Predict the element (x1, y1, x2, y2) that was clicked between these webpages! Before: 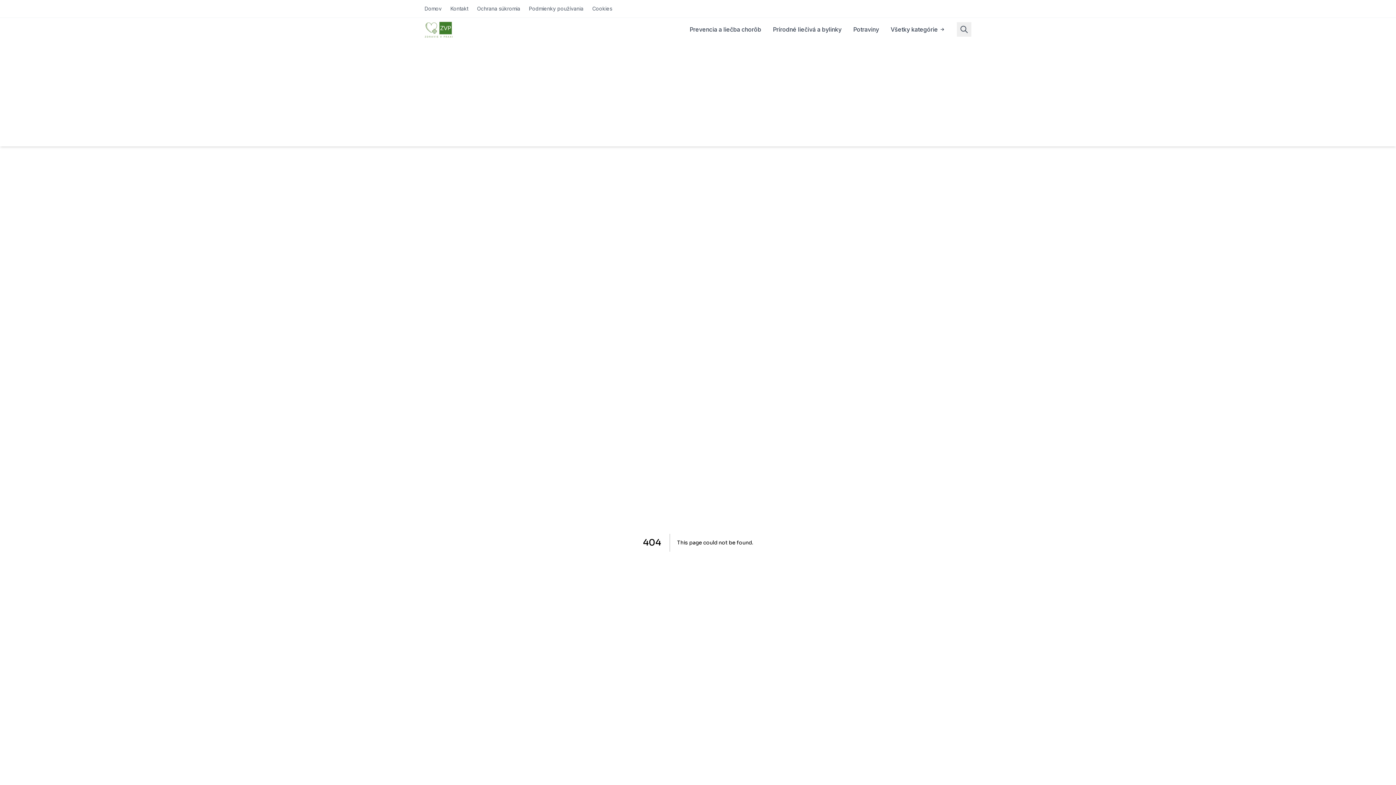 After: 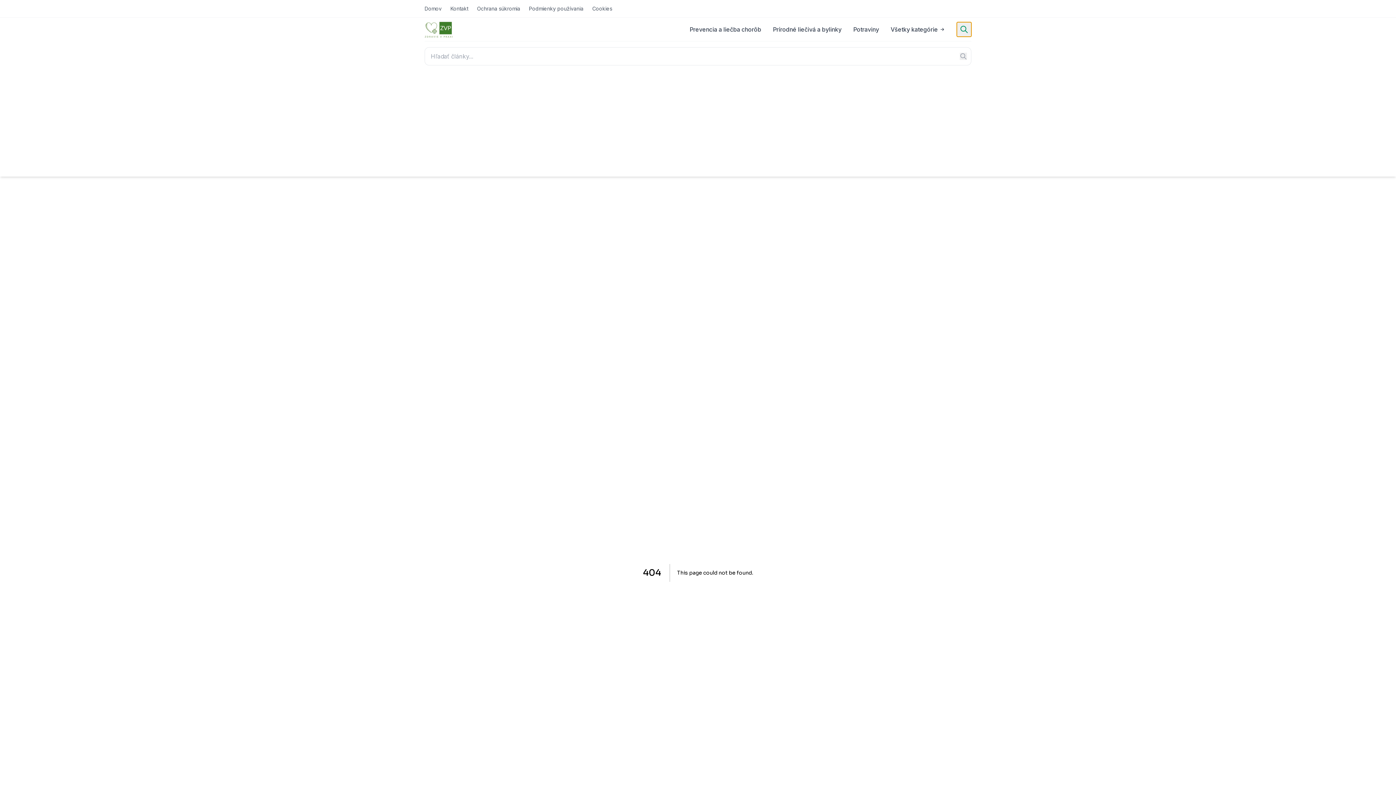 Action: label: Vyhľadávanie bbox: (957, 22, 971, 36)